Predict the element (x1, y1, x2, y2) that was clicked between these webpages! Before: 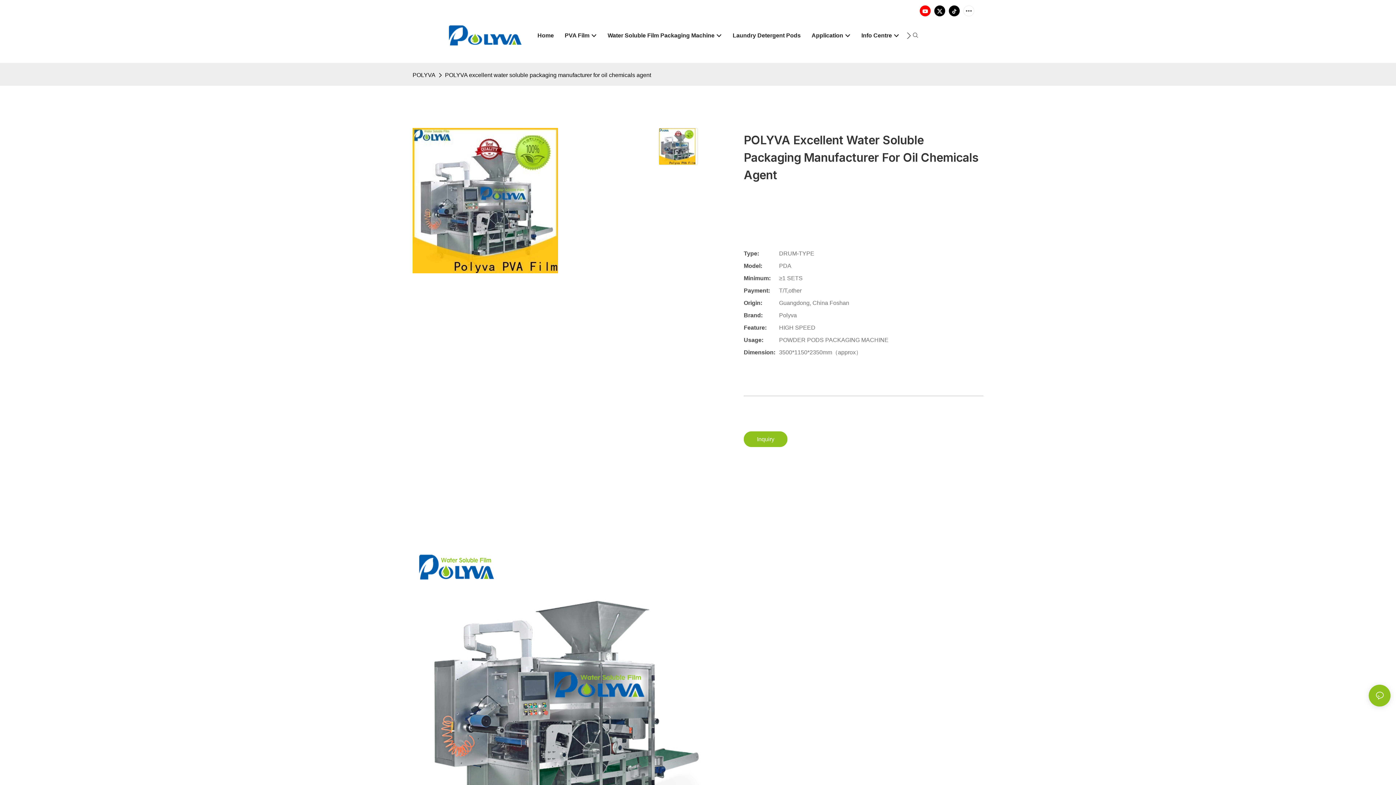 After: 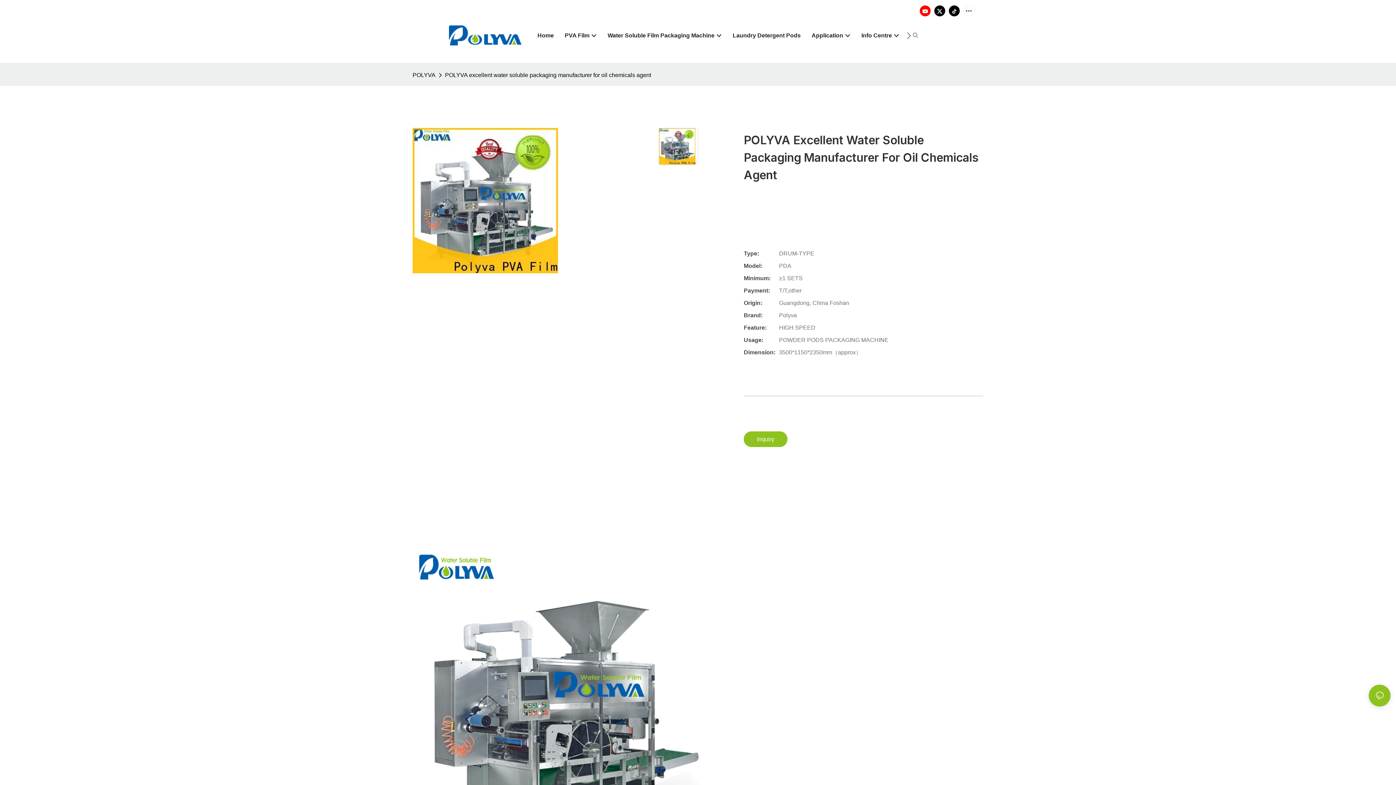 Action: bbox: (932, 3, 947, 18)